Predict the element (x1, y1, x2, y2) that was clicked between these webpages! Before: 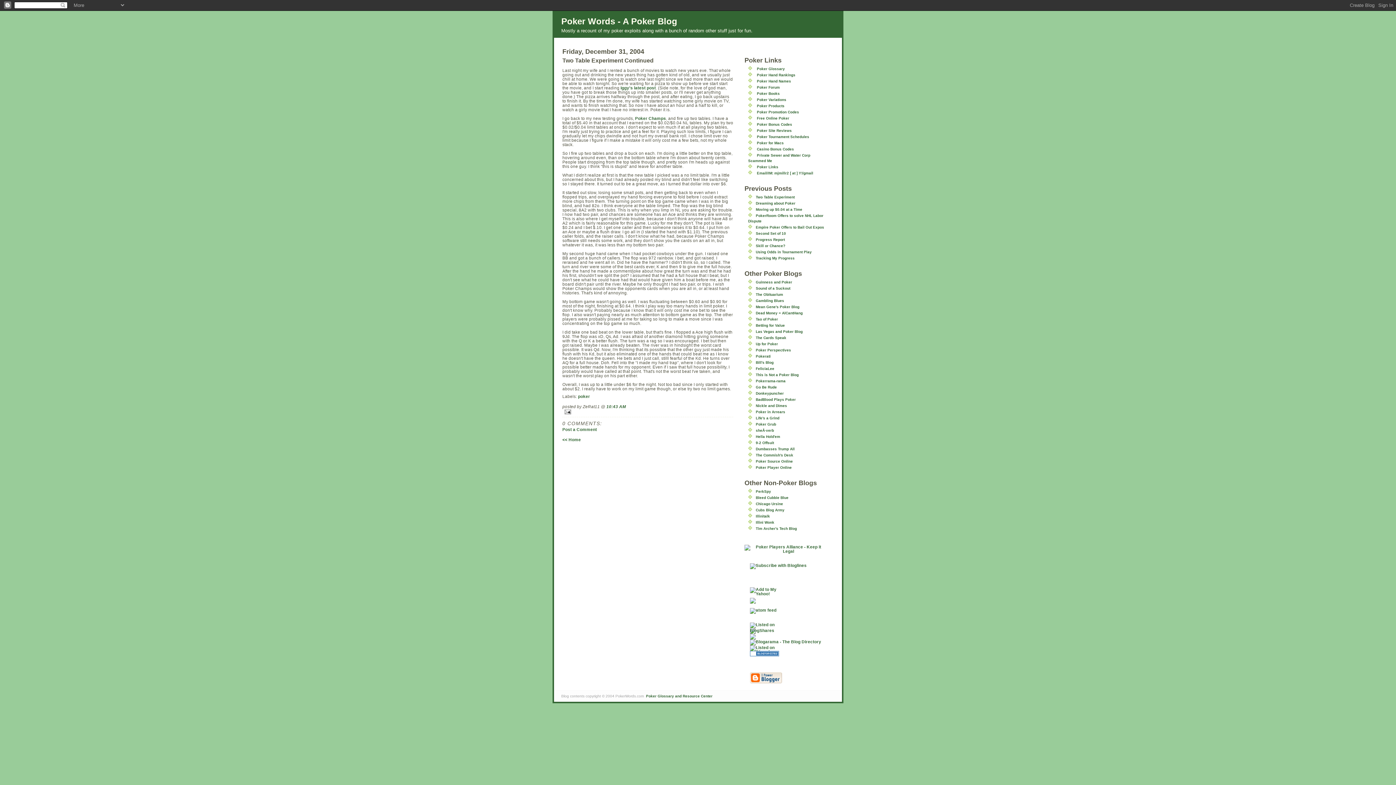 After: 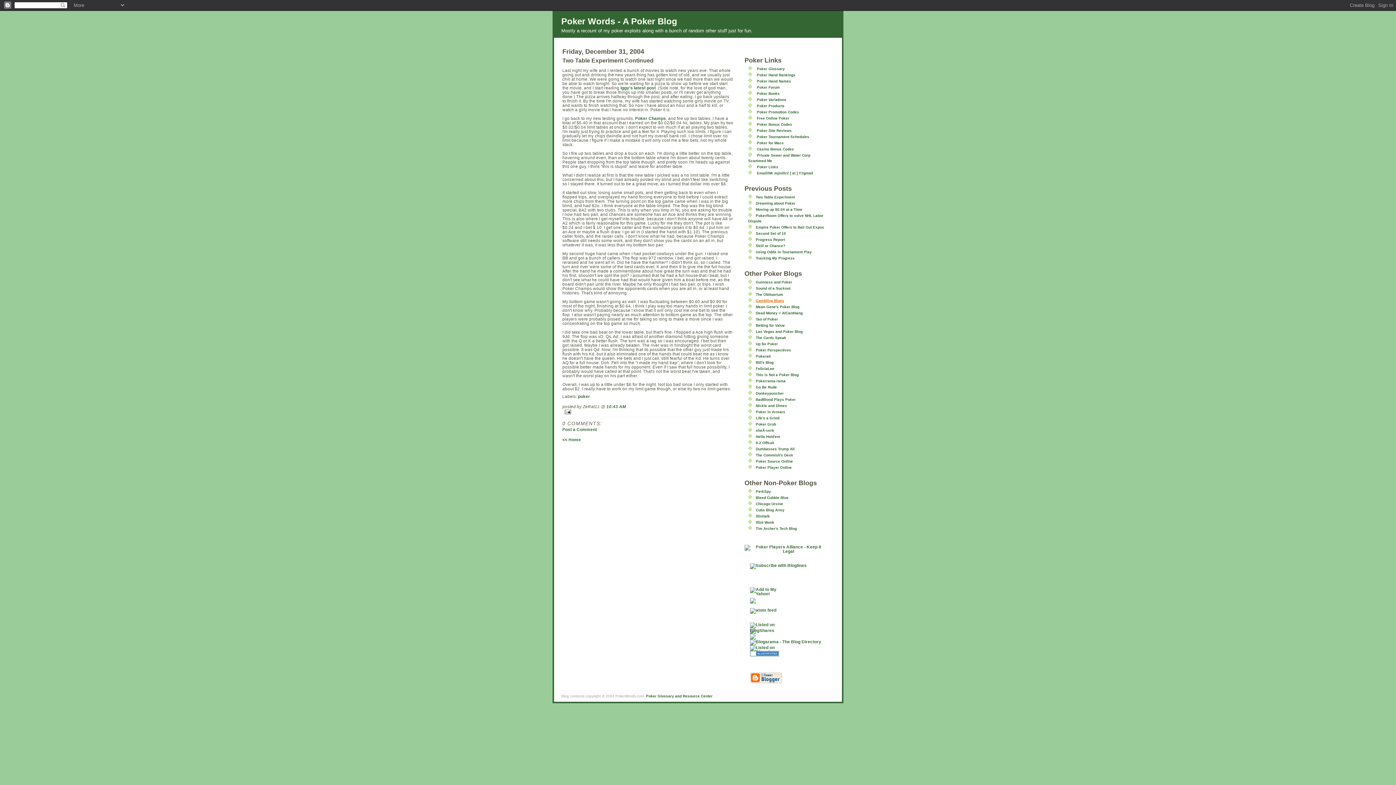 Action: bbox: (756, 298, 784, 302) label: Gambling Blues